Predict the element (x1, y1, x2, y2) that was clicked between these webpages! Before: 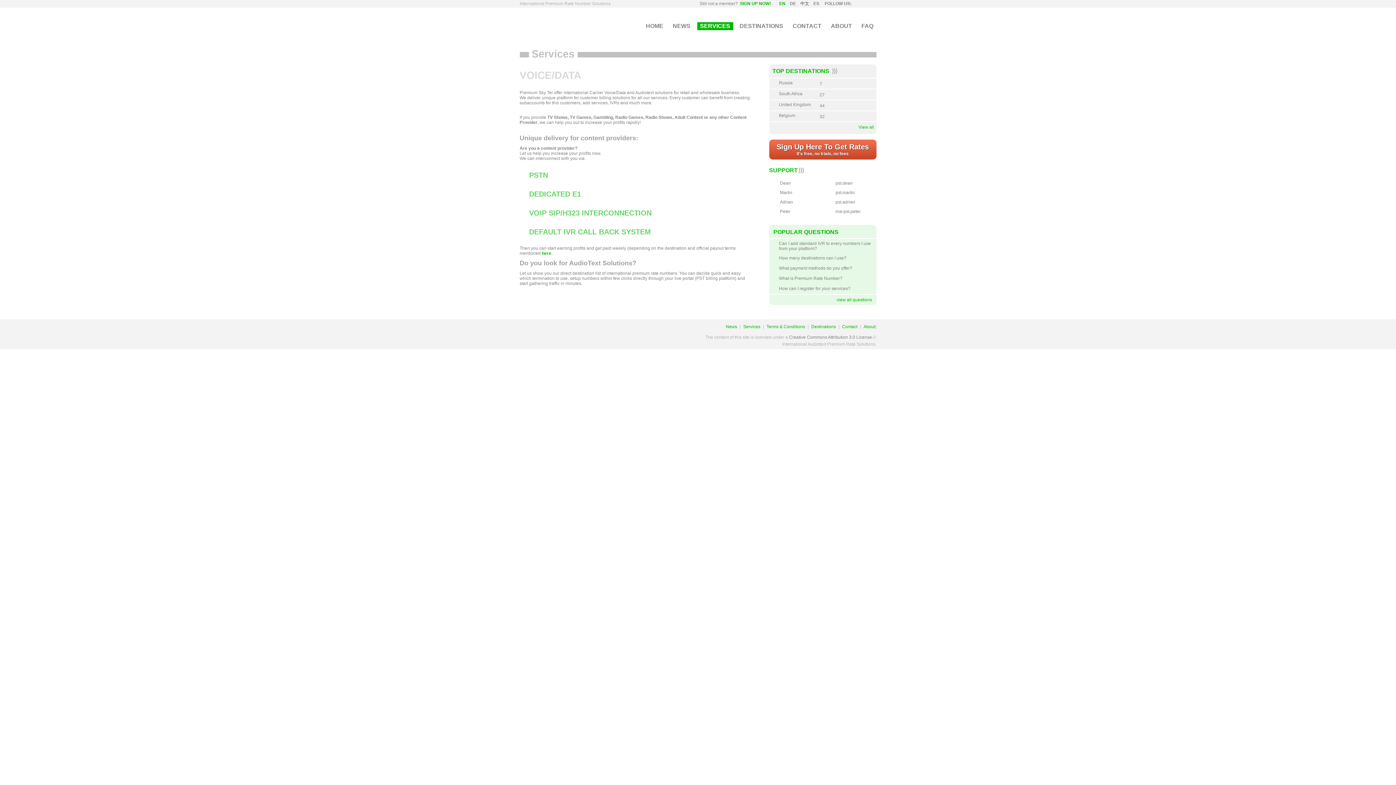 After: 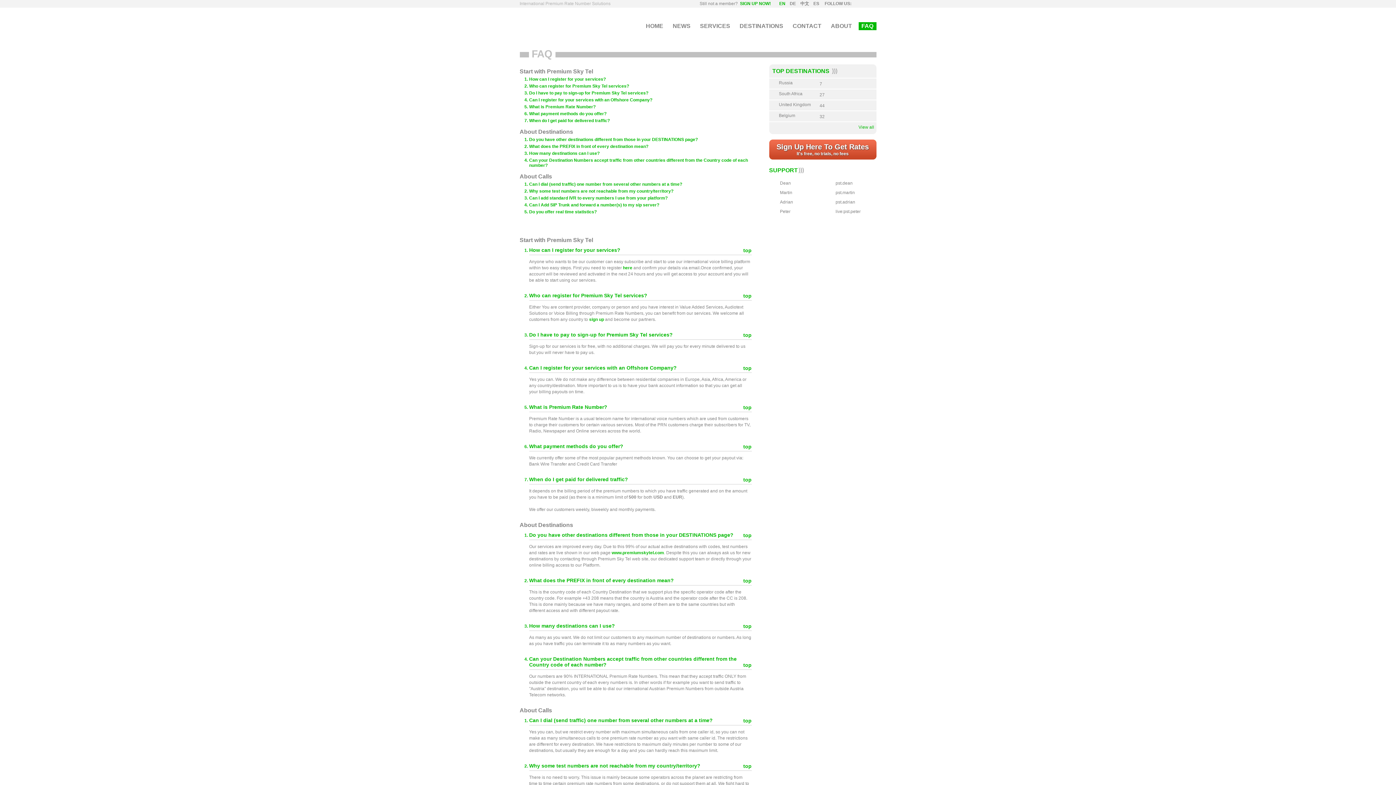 Action: bbox: (773, 229, 838, 235) label: POPULAR QUESTIONS